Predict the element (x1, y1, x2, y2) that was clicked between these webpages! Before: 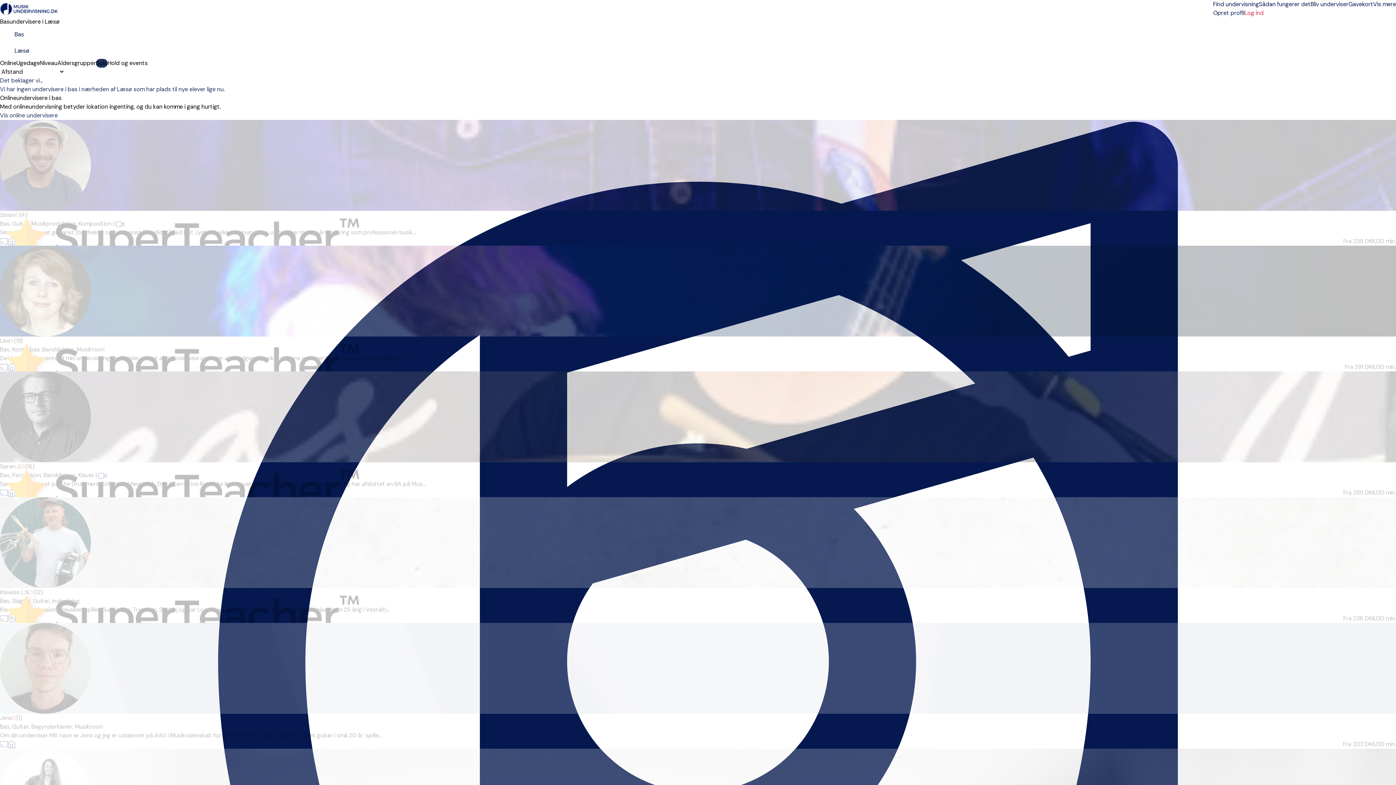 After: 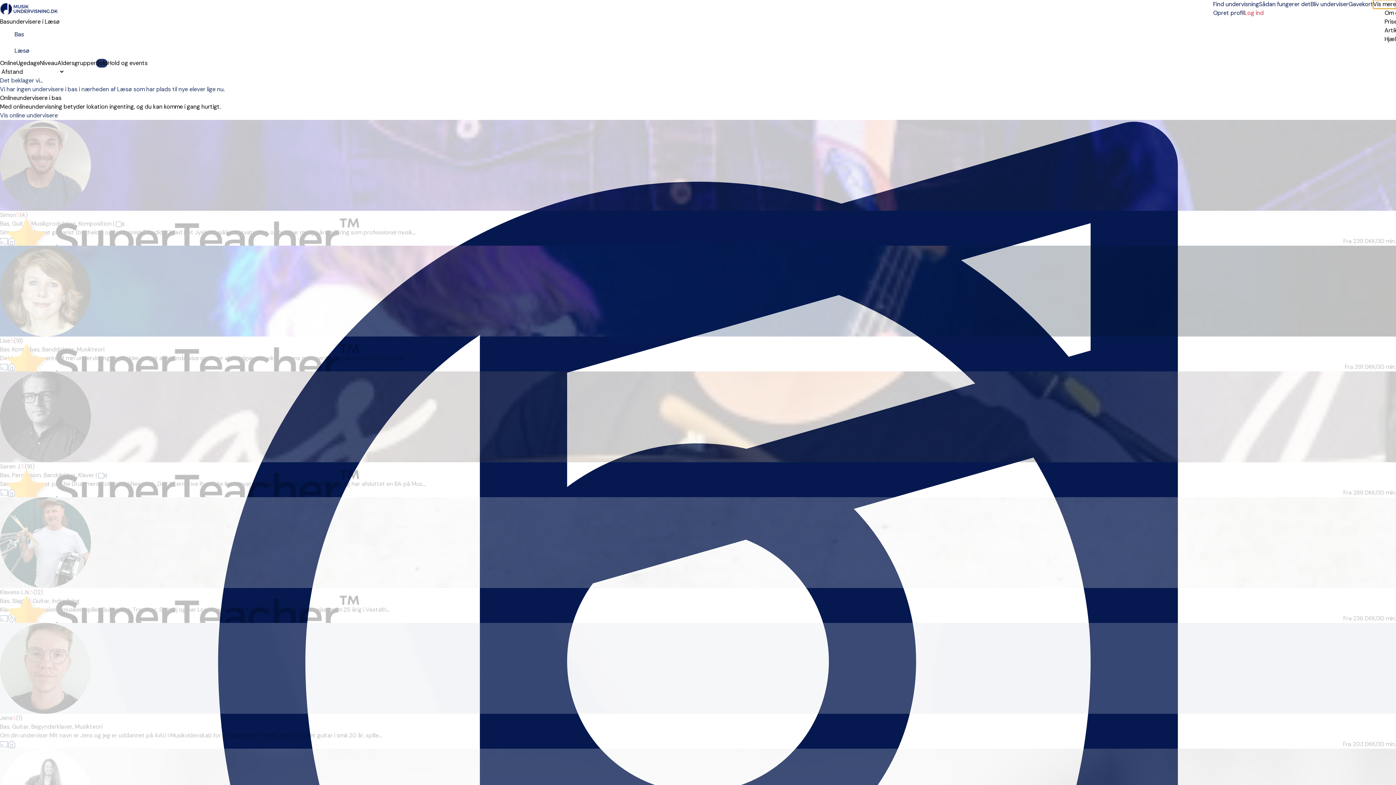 Action: label: Vis mere bbox: (1373, 0, 1396, 8)